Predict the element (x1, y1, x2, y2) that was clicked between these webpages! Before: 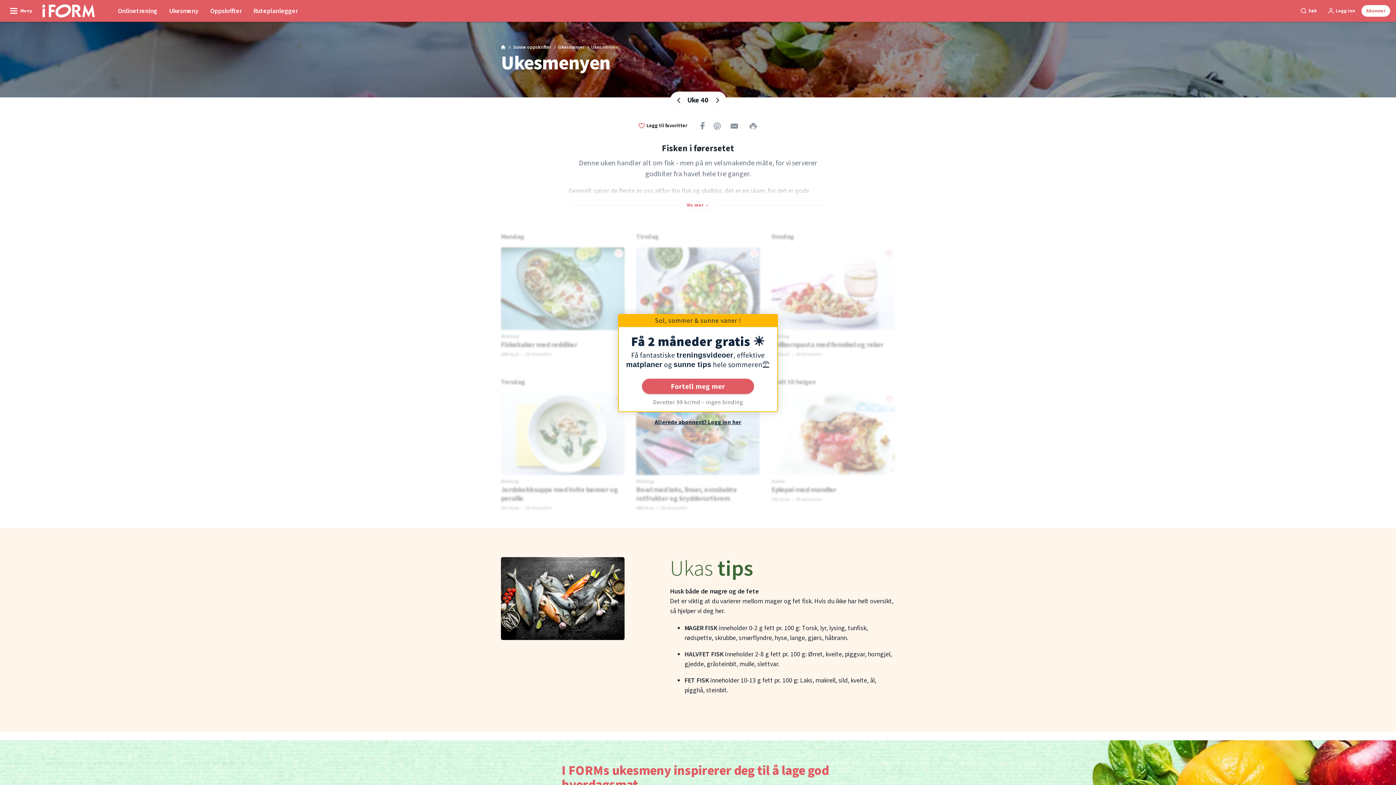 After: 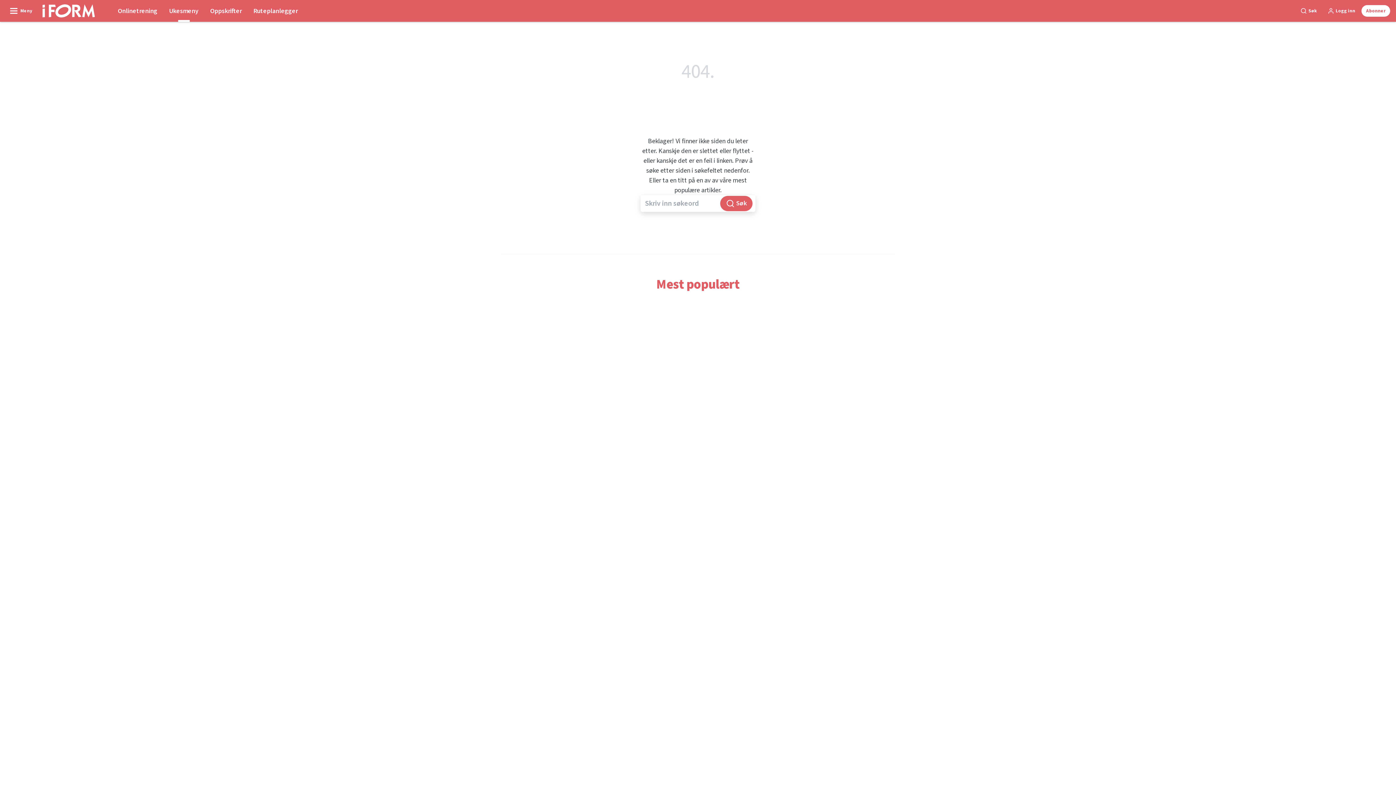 Action: bbox: (163, 0, 204, 21) label: Ukesmeny